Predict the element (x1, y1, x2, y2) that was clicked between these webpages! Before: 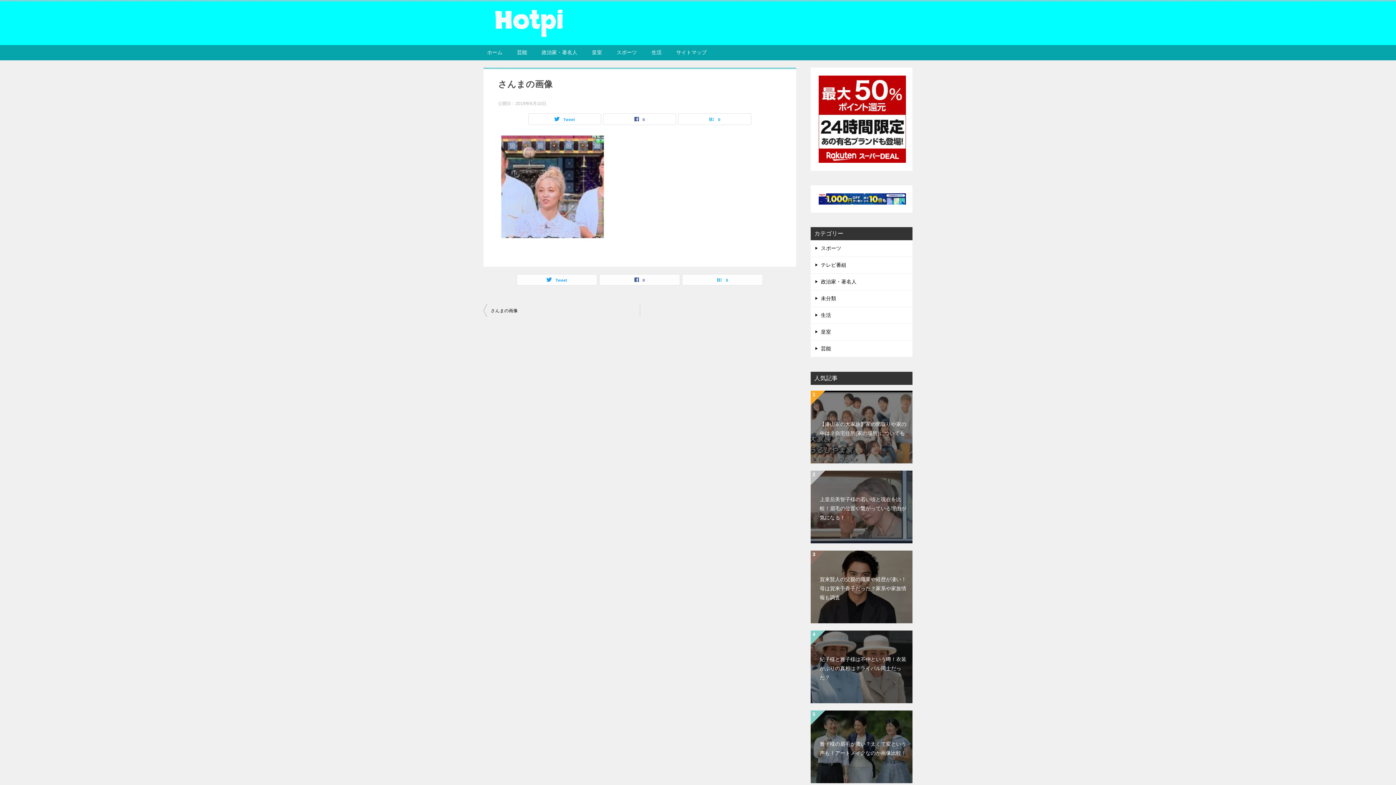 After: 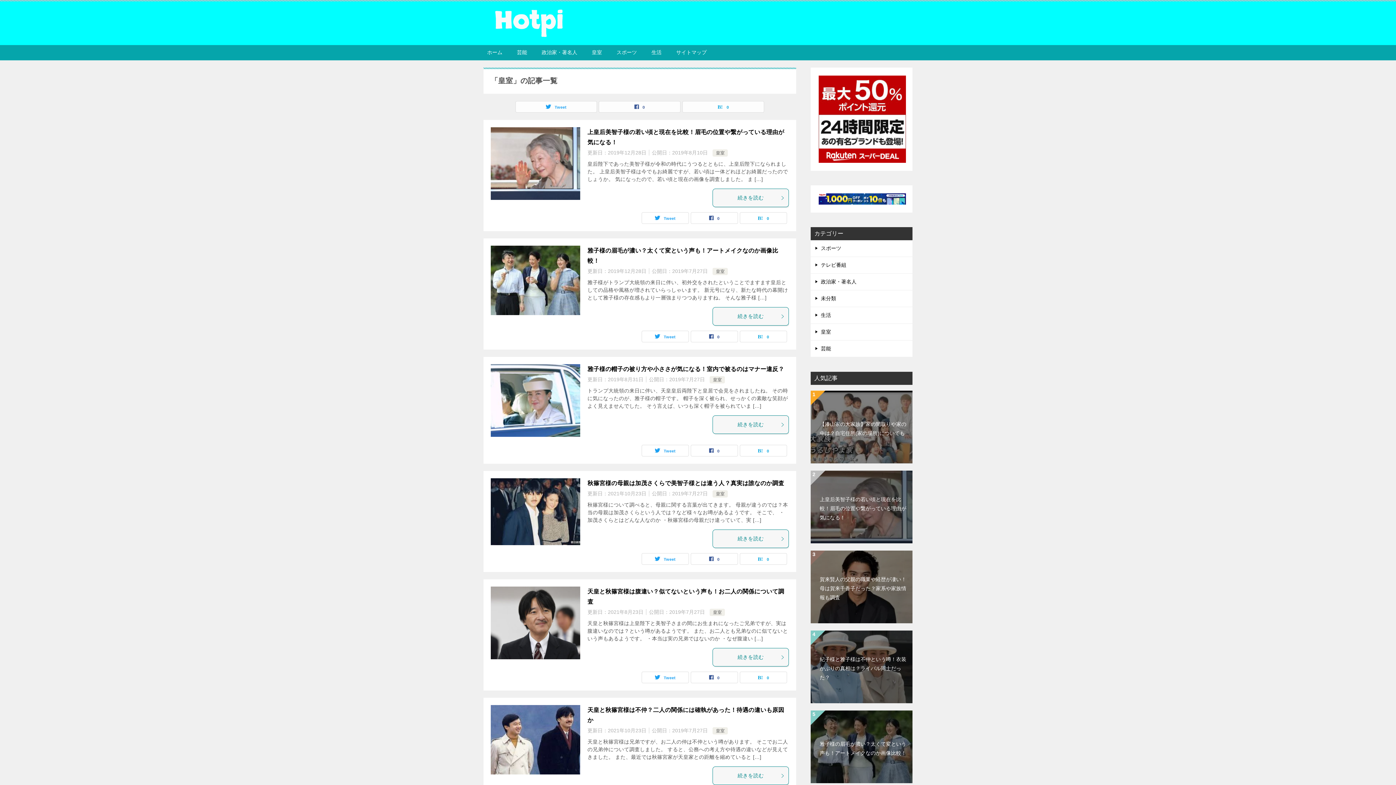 Action: label: 皇室 bbox: (810, 324, 912, 340)